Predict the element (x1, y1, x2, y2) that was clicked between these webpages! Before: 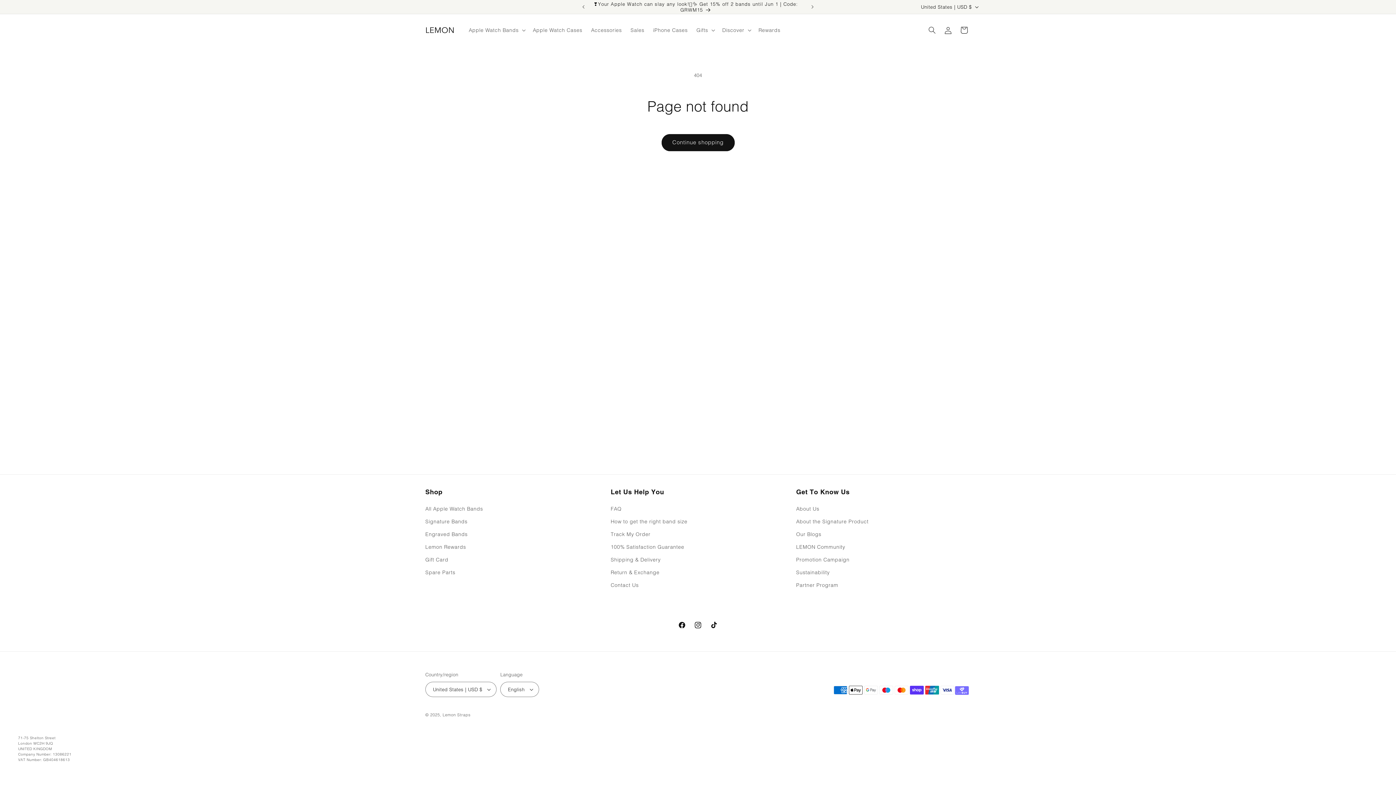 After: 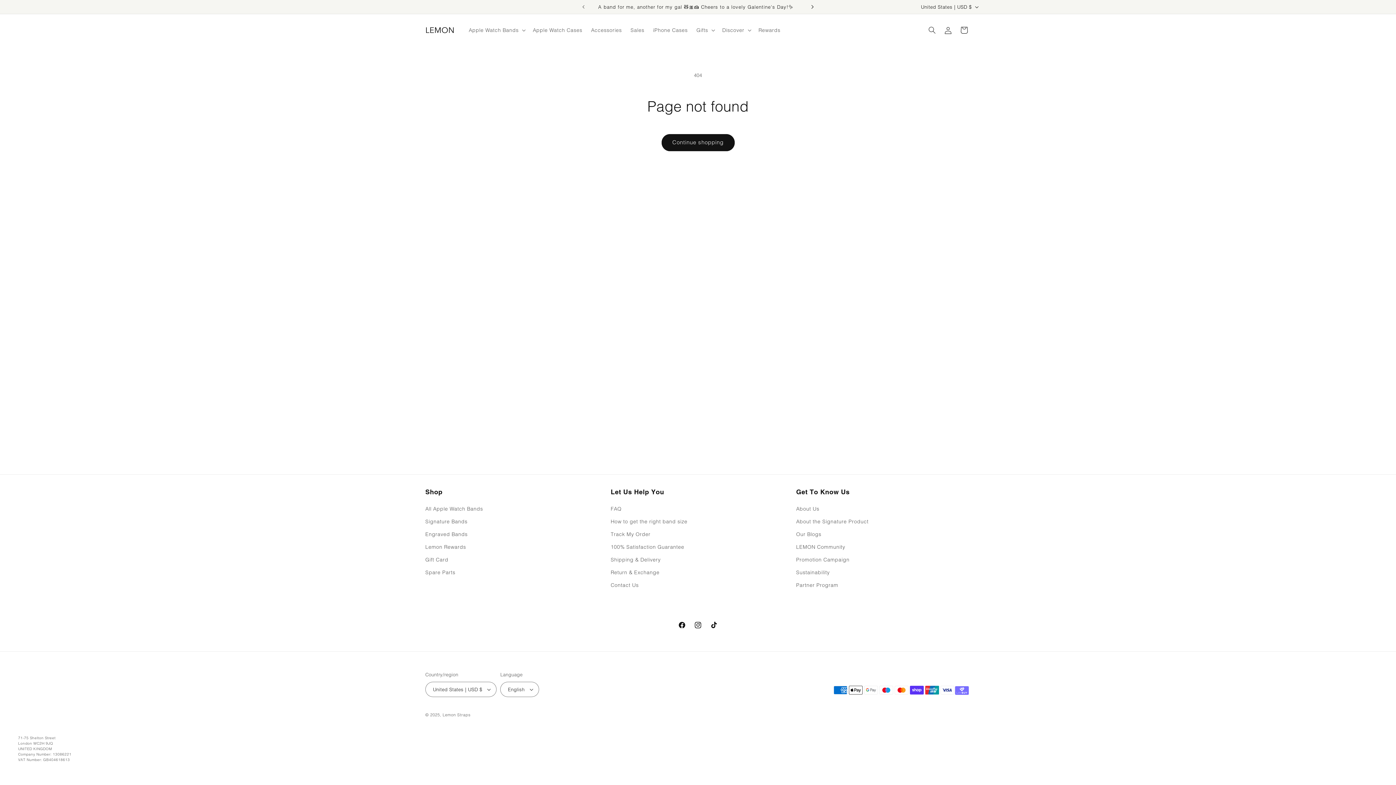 Action: label: Next announcement bbox: (804, 0, 820, 13)